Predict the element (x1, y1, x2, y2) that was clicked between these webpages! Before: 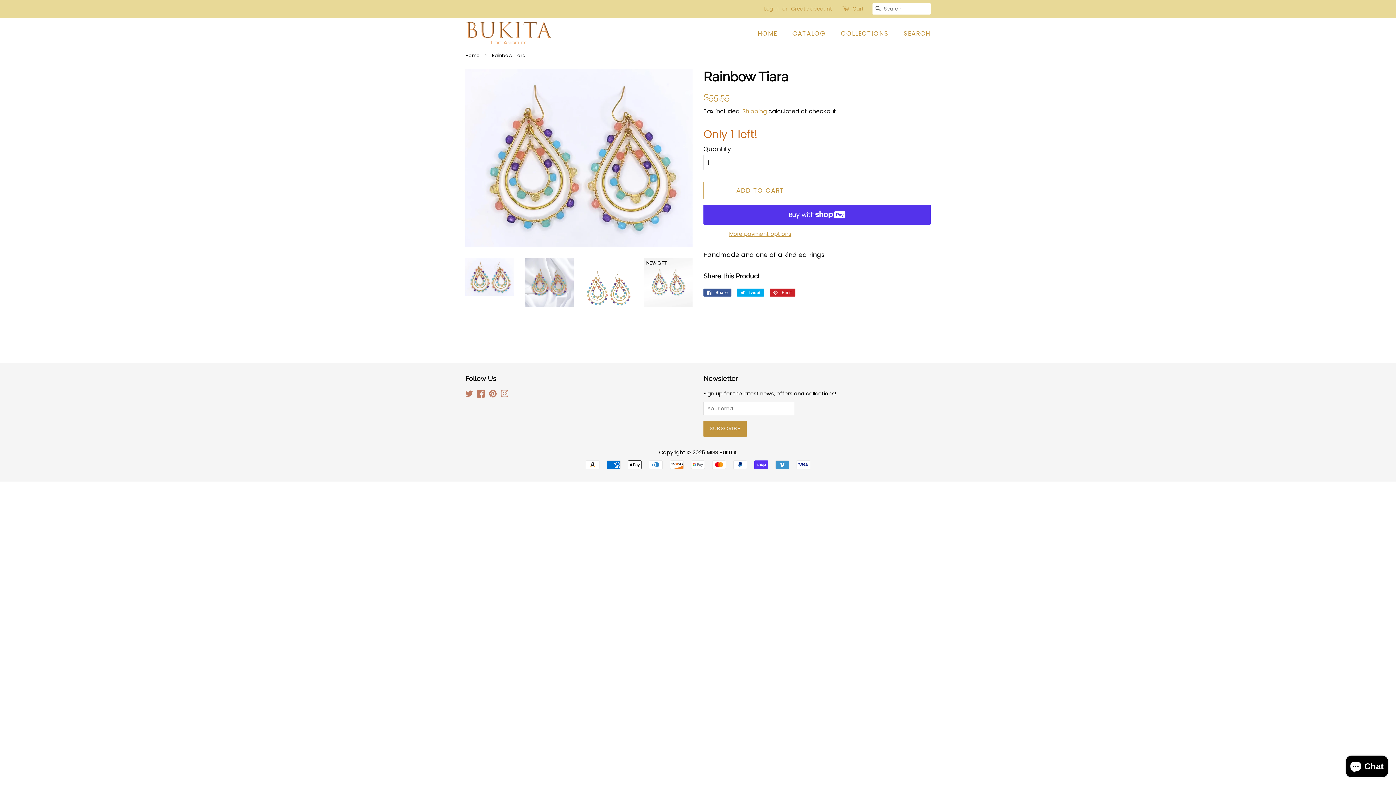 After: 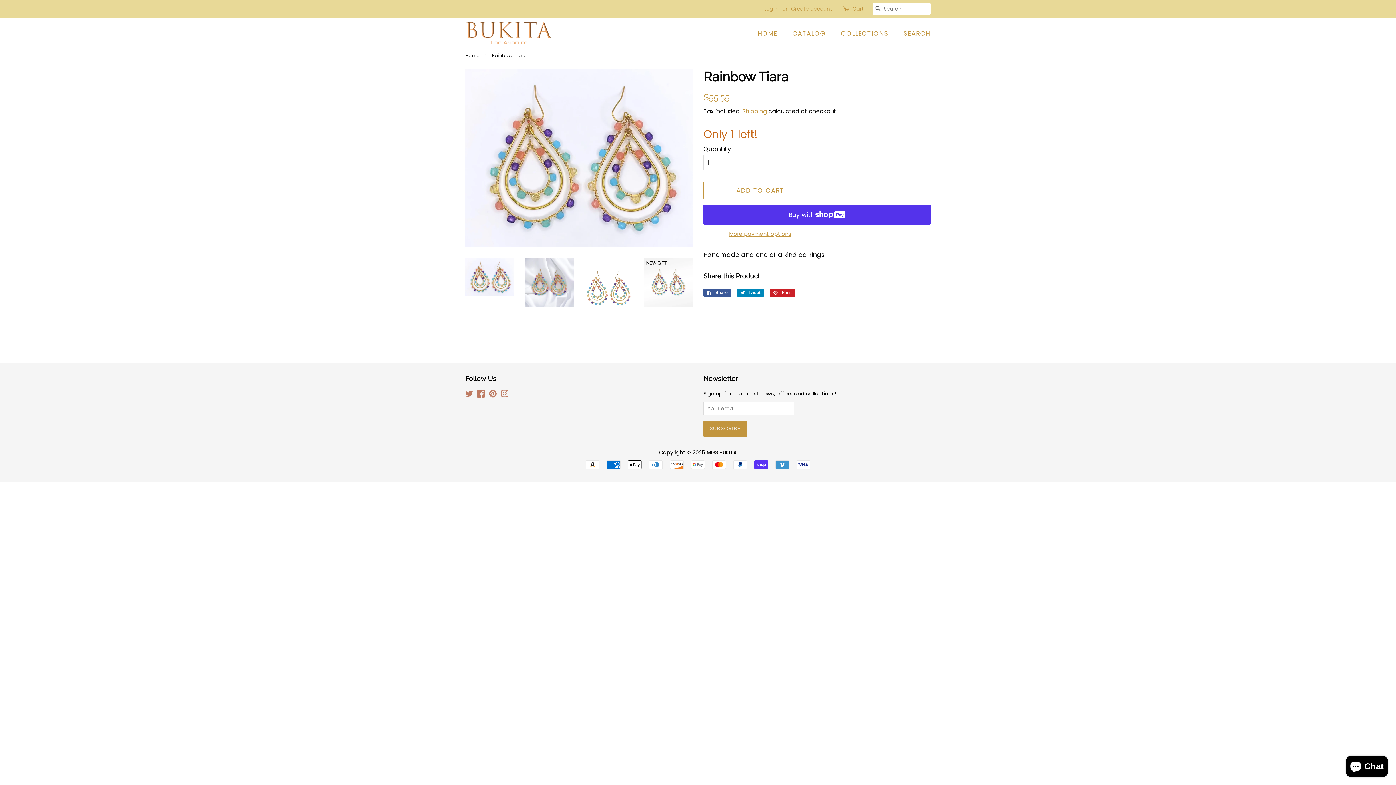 Action: label:  Tweet
Tweet on Twitter bbox: (737, 288, 764, 296)